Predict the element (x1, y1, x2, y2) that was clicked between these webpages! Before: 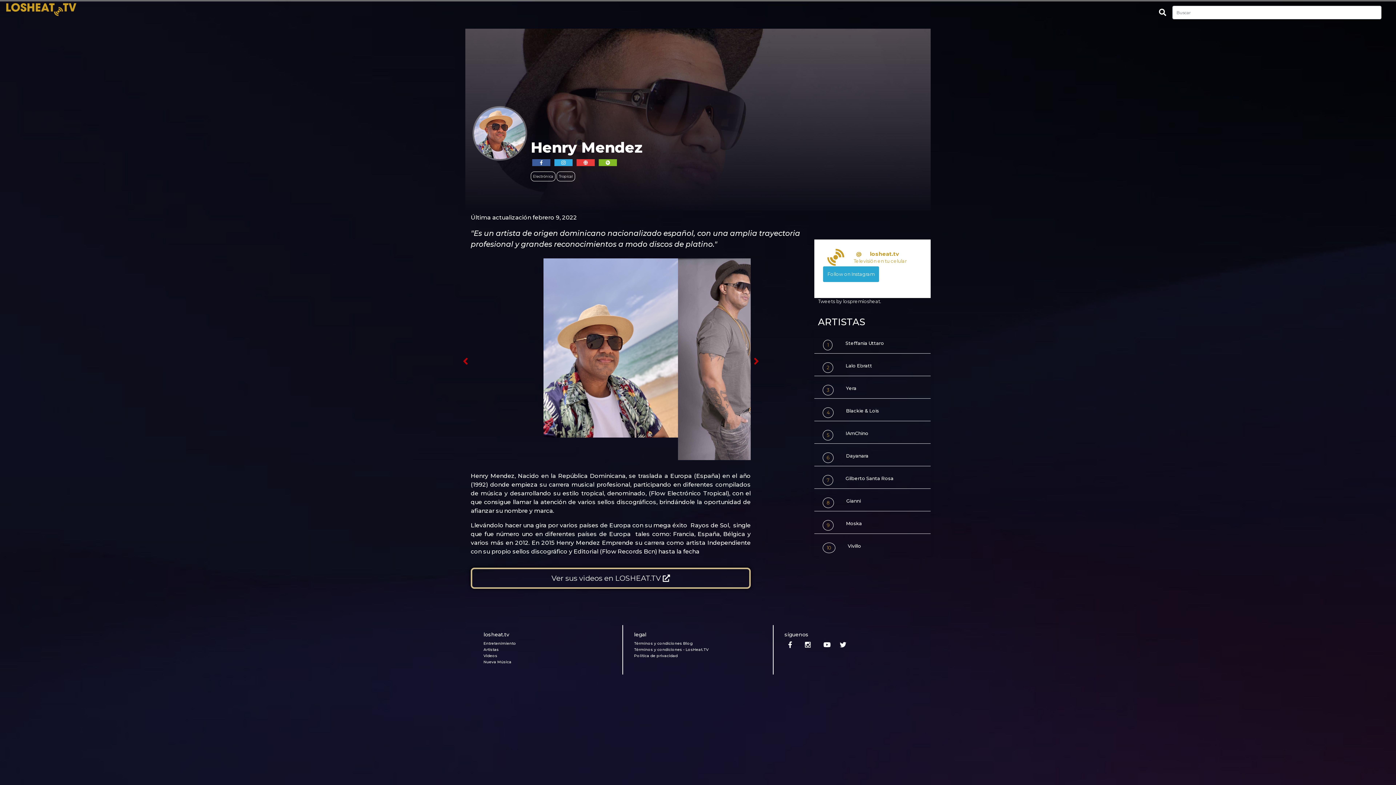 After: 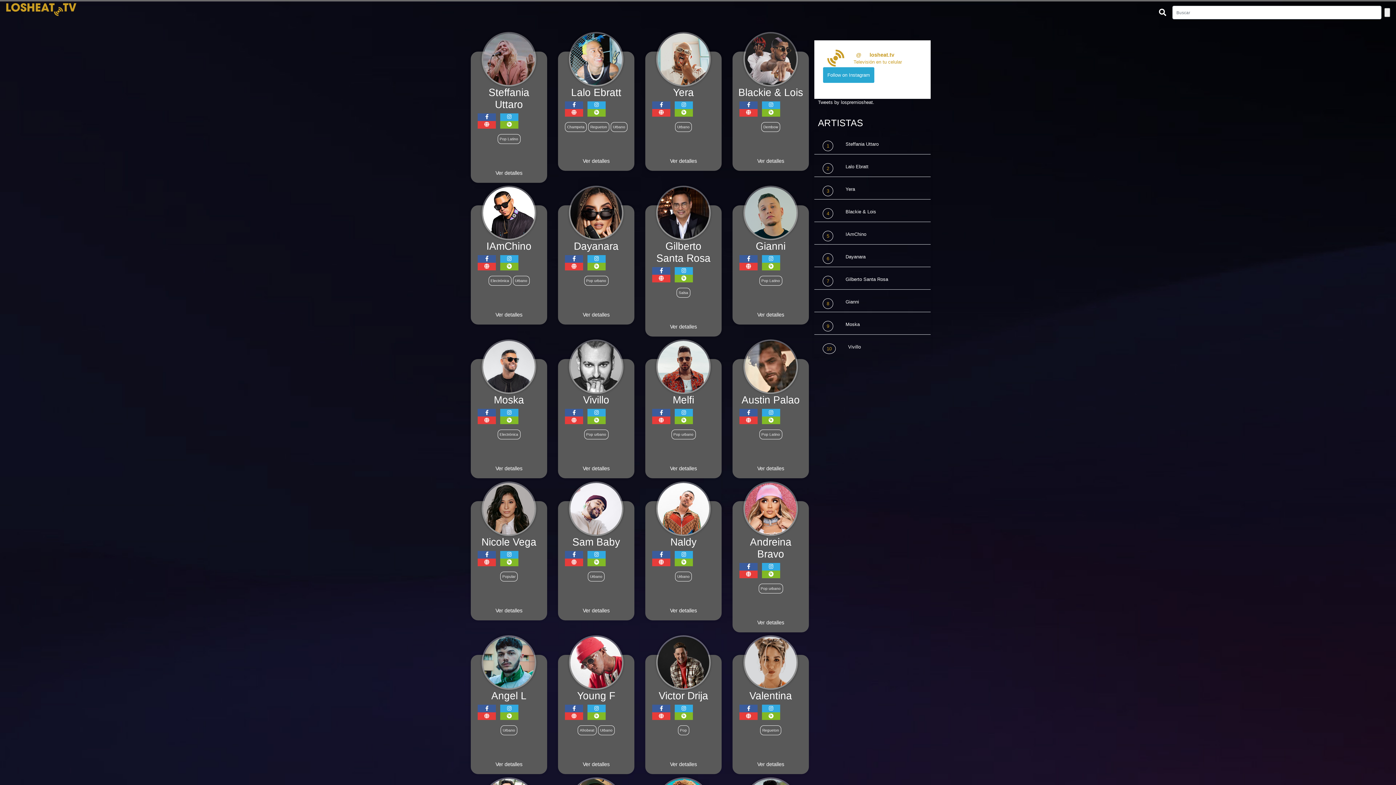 Action: bbox: (483, 647, 498, 652) label: Artistas